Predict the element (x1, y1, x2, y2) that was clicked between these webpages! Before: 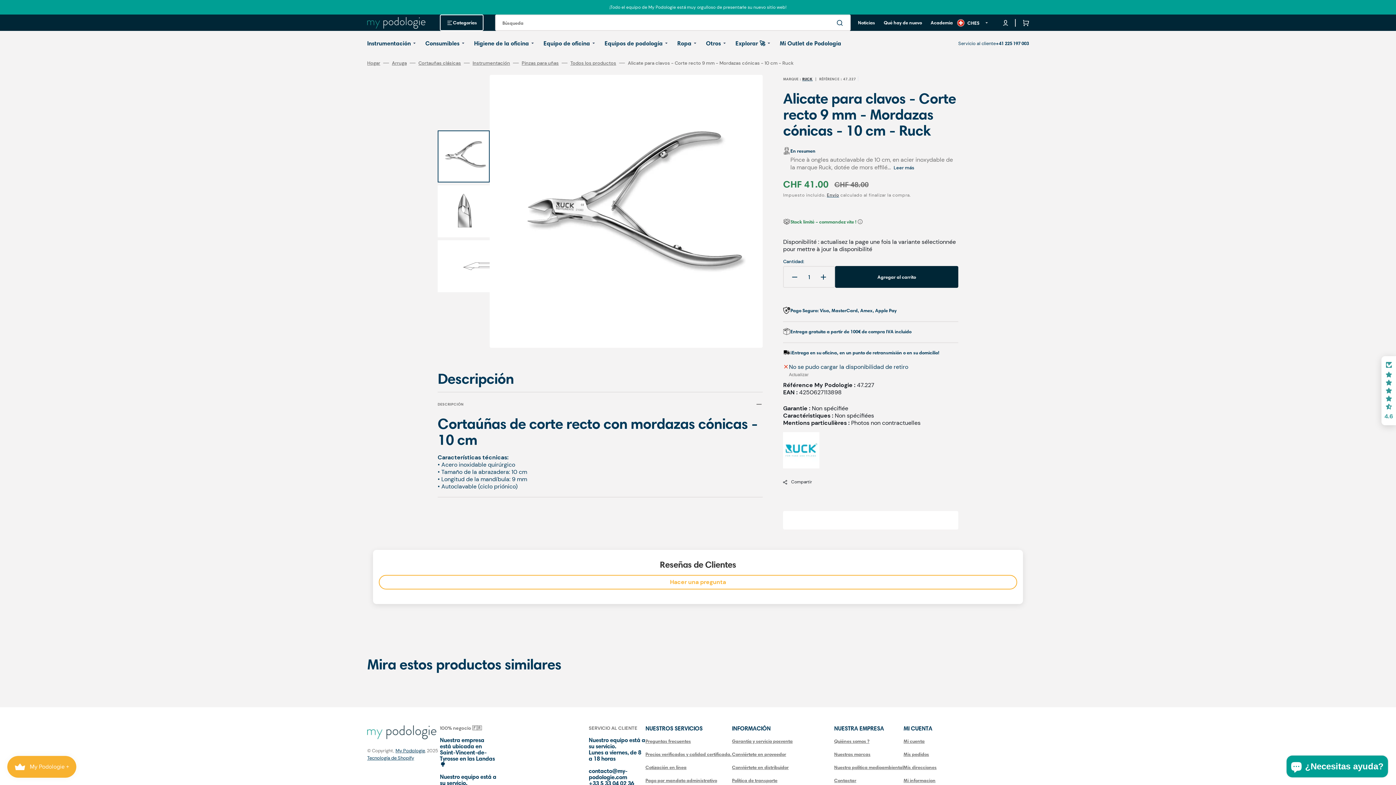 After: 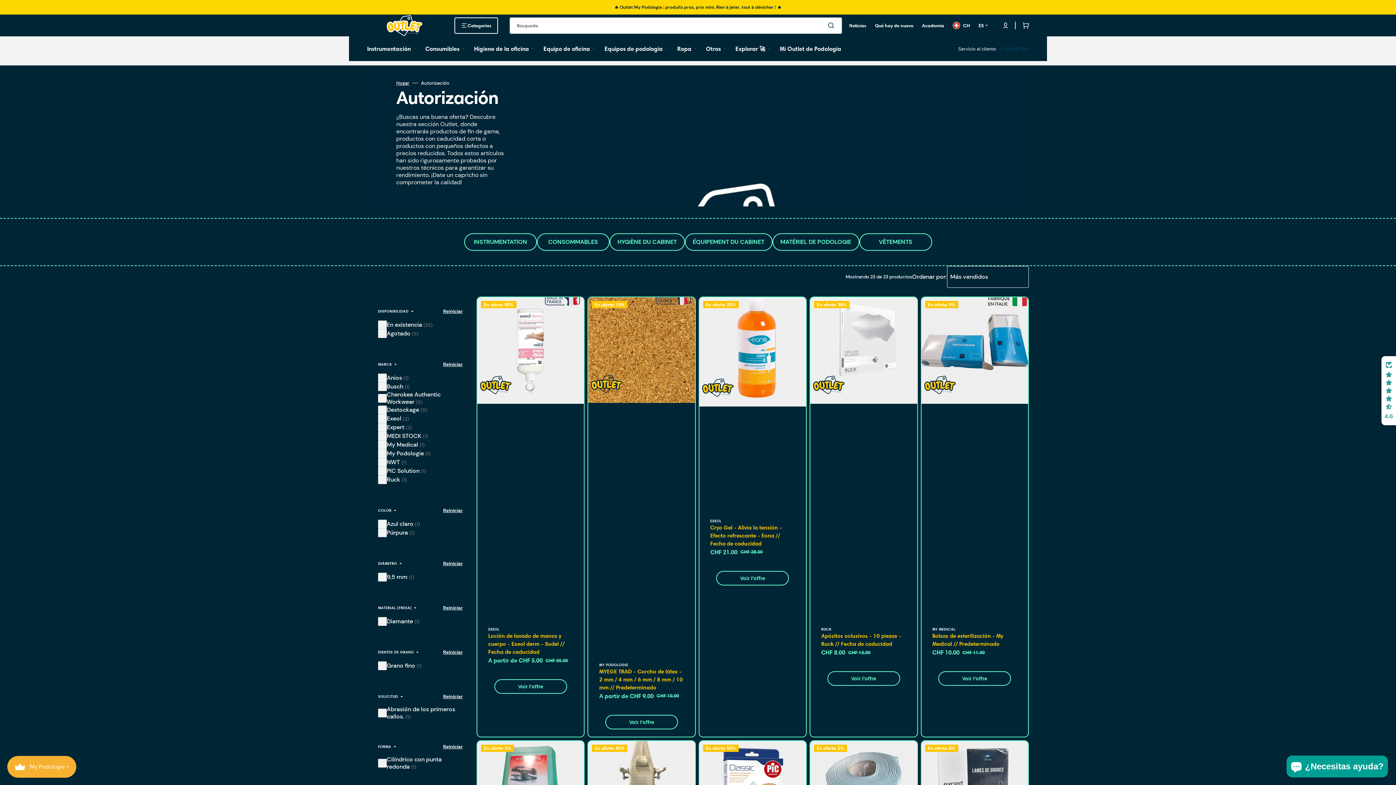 Action: label: Mi Outlet de Podología bbox: (776, 30, 845, 55)